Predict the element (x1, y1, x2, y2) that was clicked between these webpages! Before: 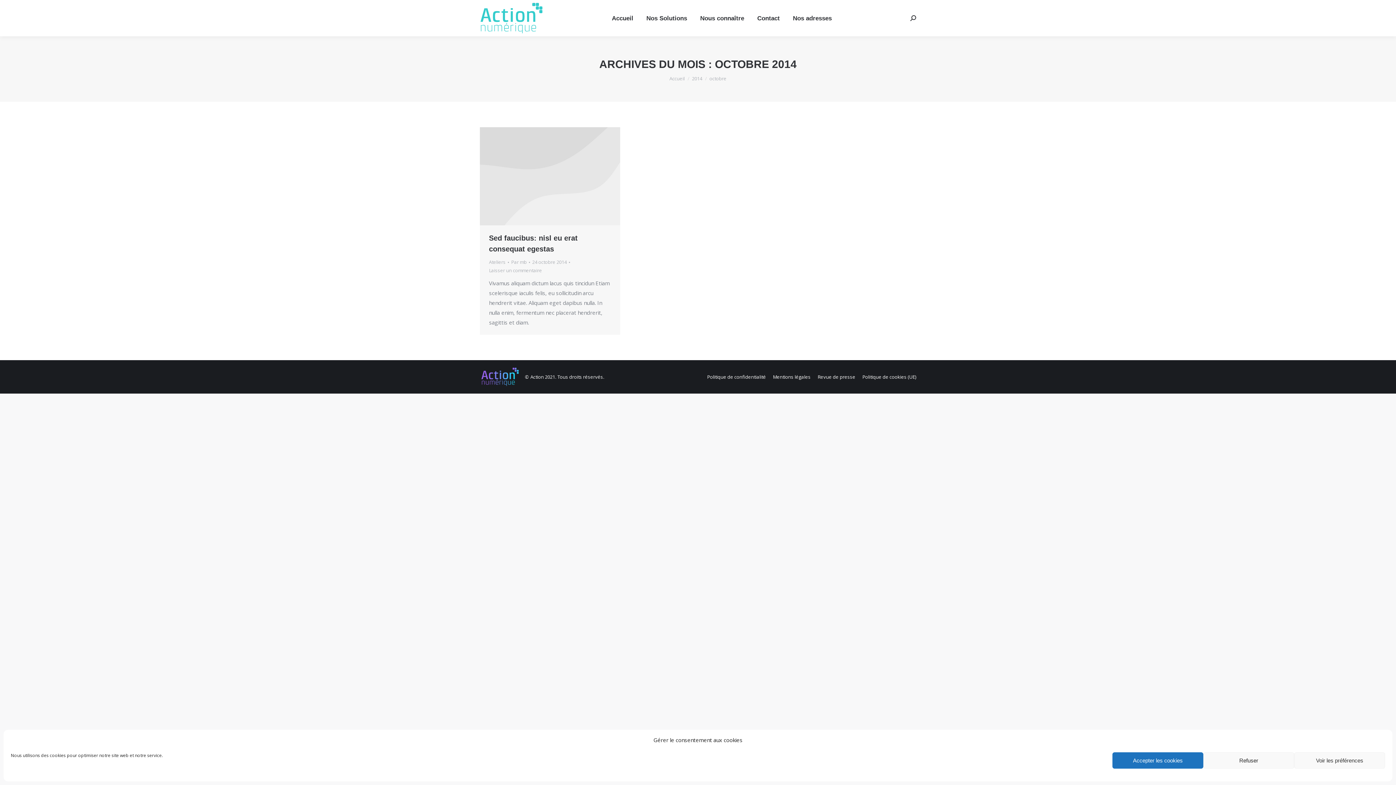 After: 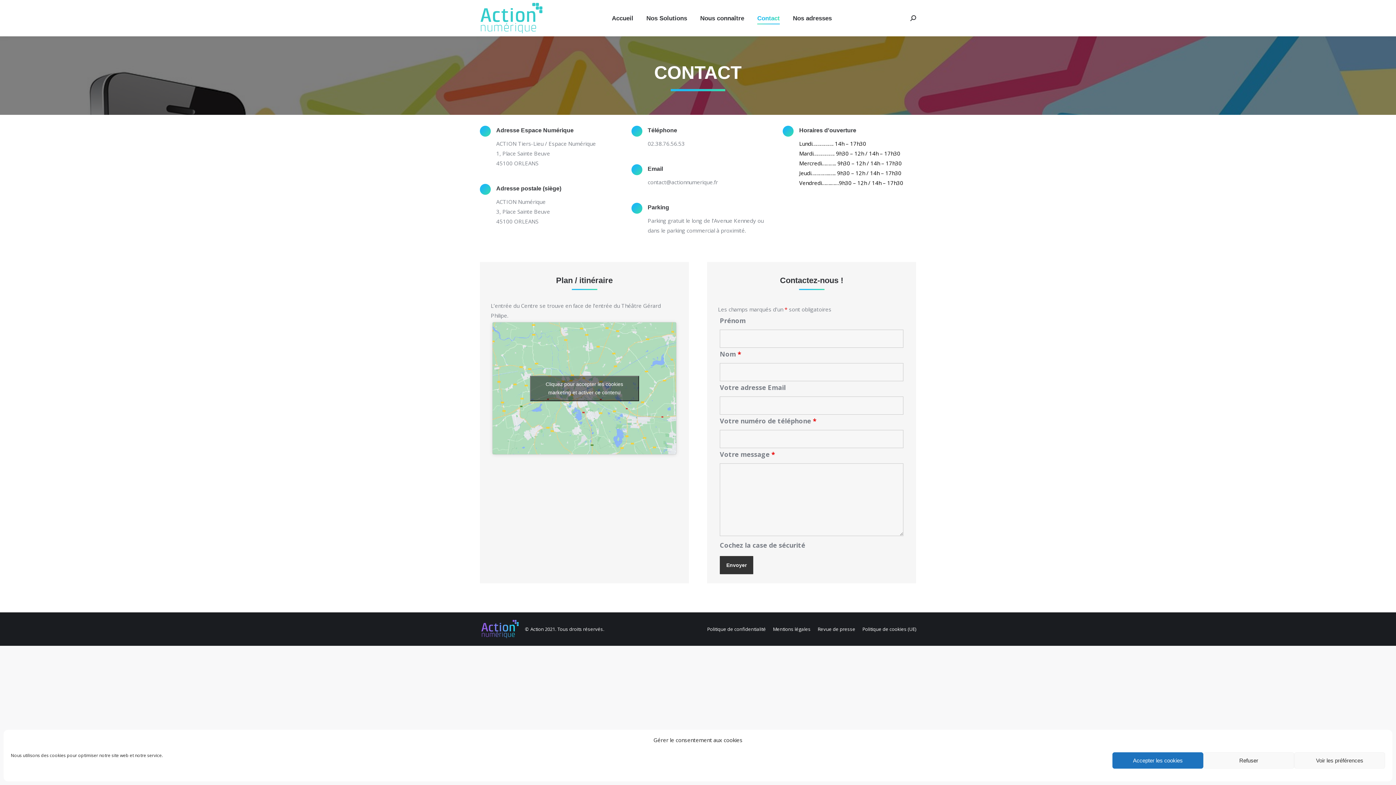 Action: bbox: (756, 6, 781, 29) label: Contact